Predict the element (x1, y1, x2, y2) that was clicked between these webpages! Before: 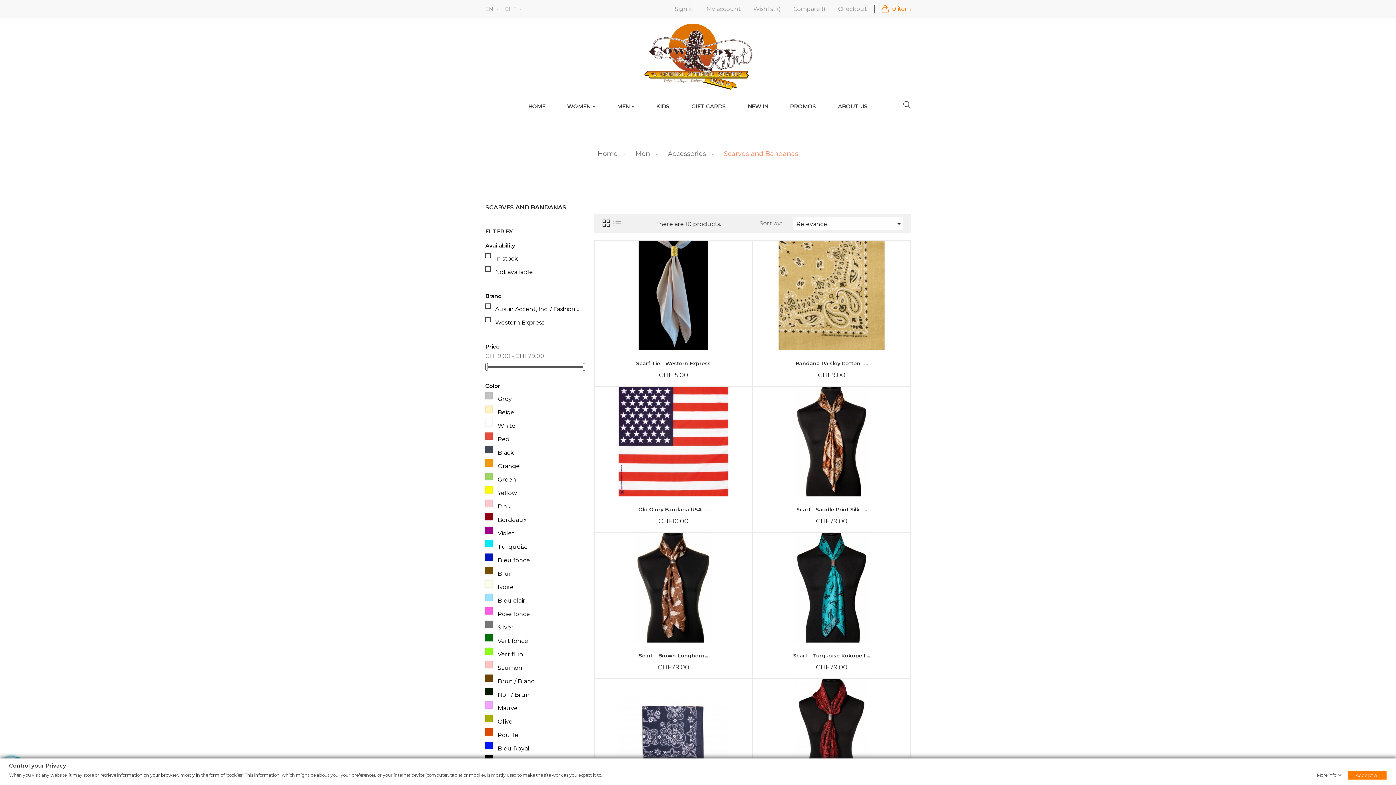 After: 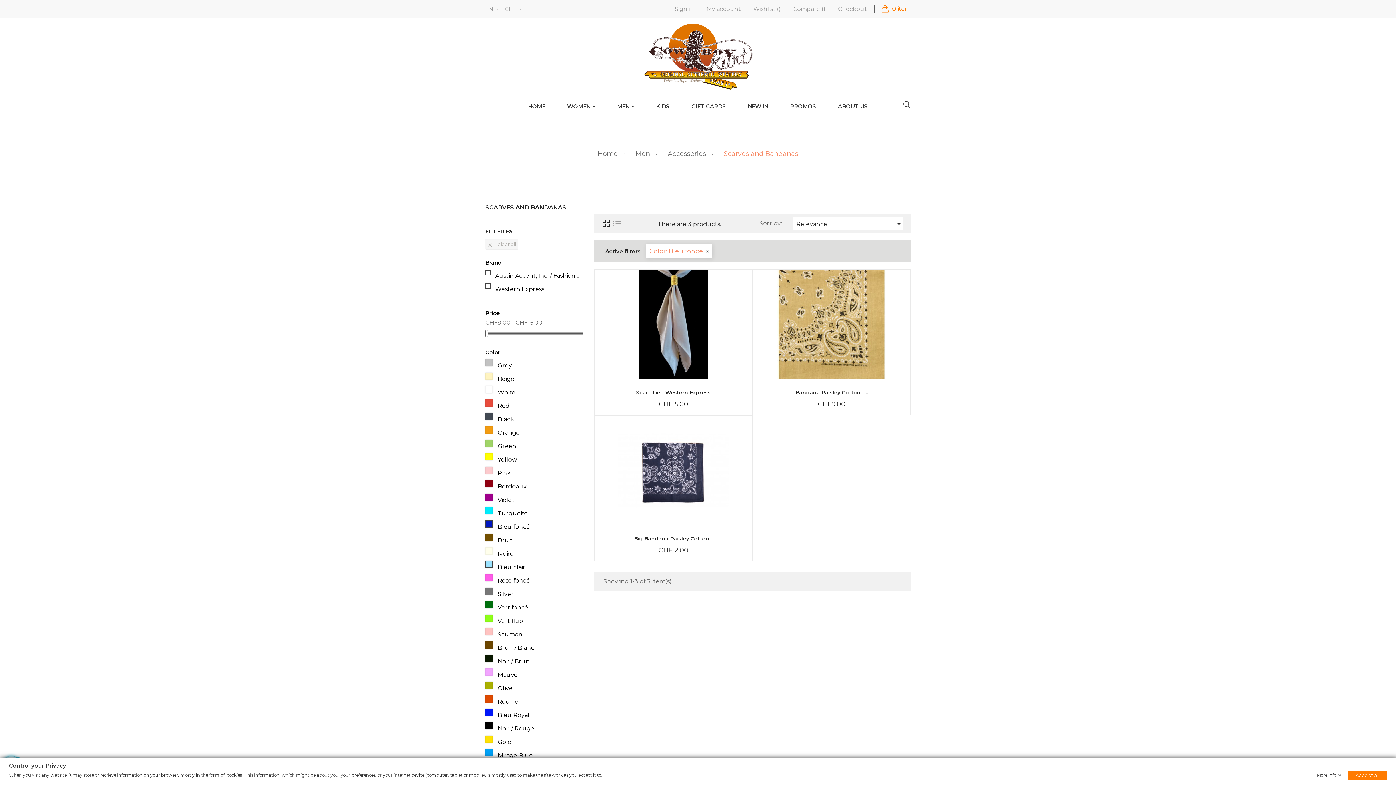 Action: bbox: (497, 556, 583, 564) label: Bleu foncé